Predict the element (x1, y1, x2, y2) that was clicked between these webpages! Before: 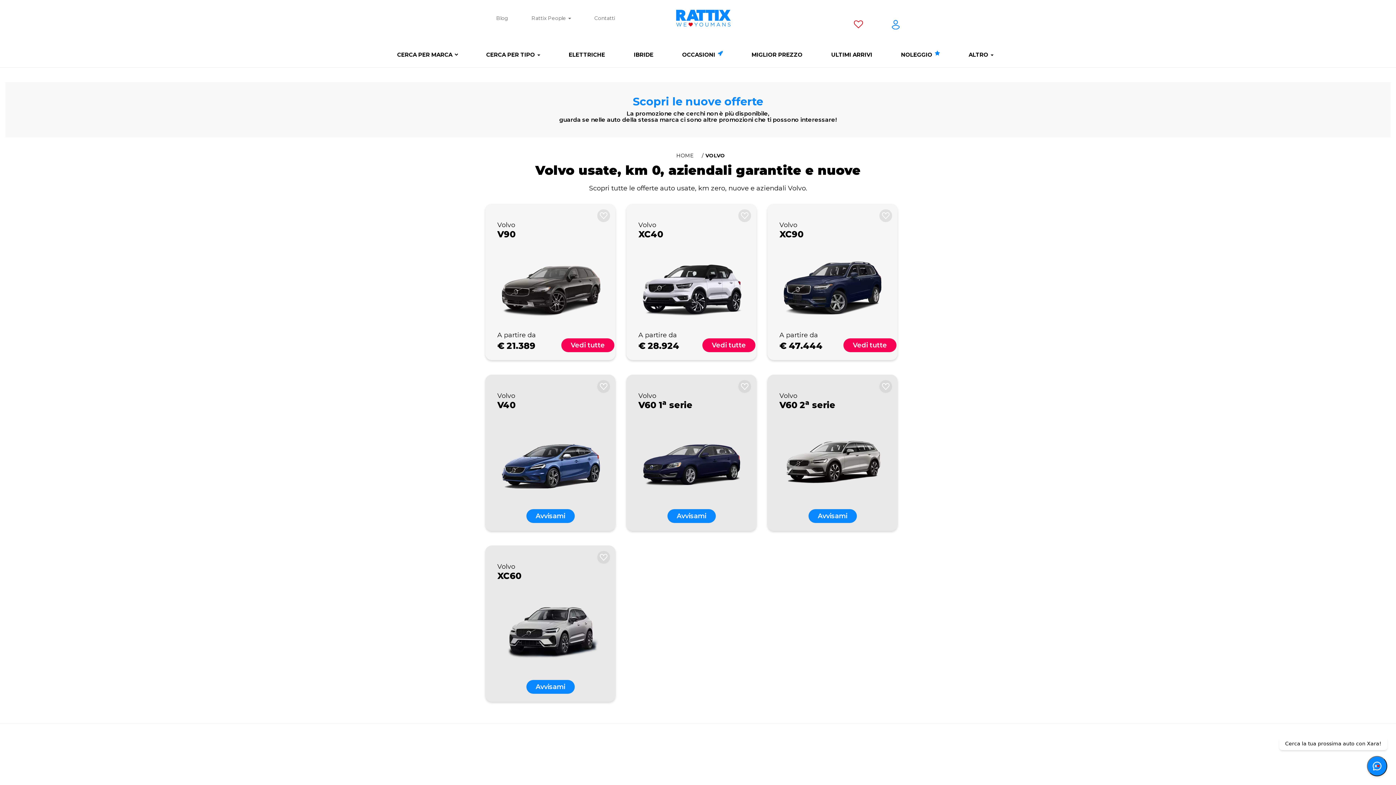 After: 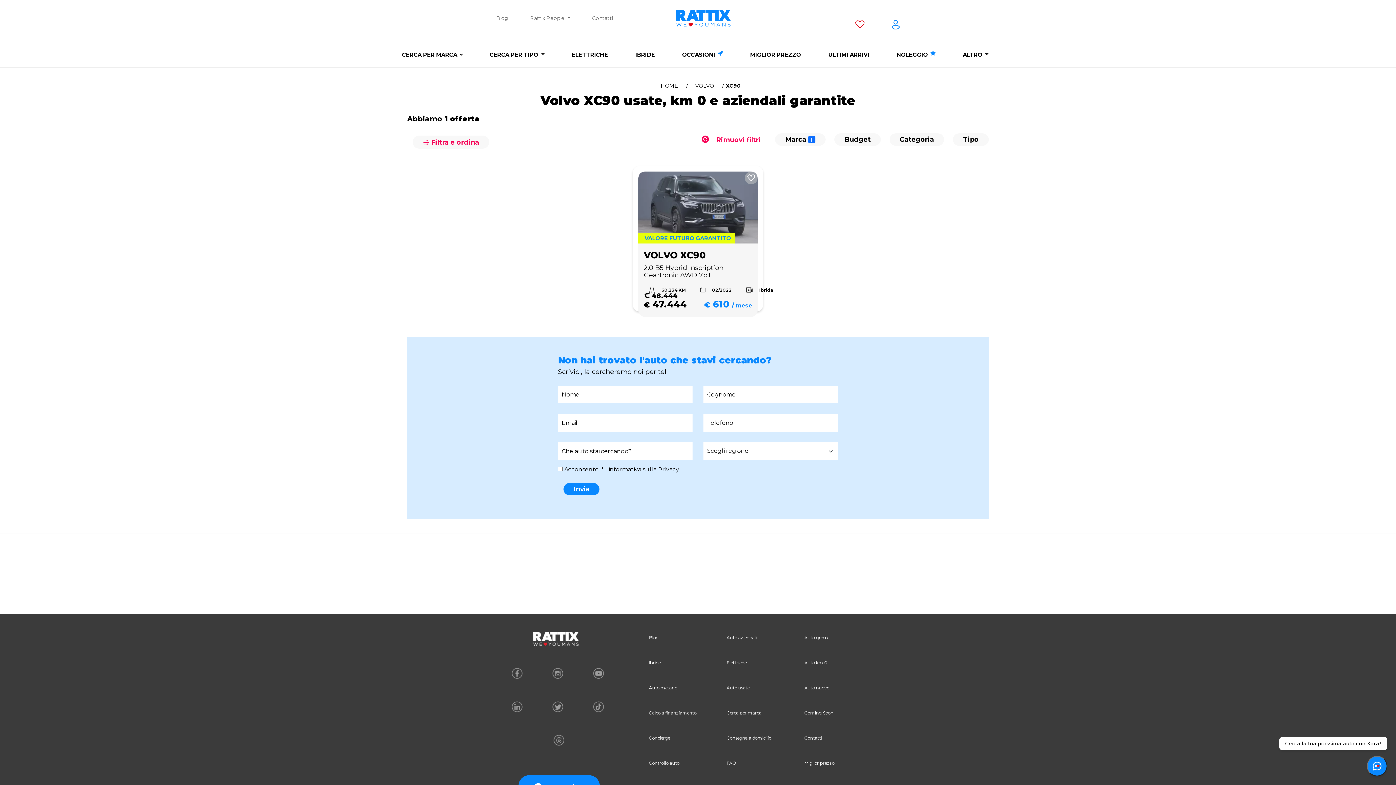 Action: label: Volvo
XC90
A partire da
€ 47.444
Vedi tutte bbox: (779, 220, 885, 352)